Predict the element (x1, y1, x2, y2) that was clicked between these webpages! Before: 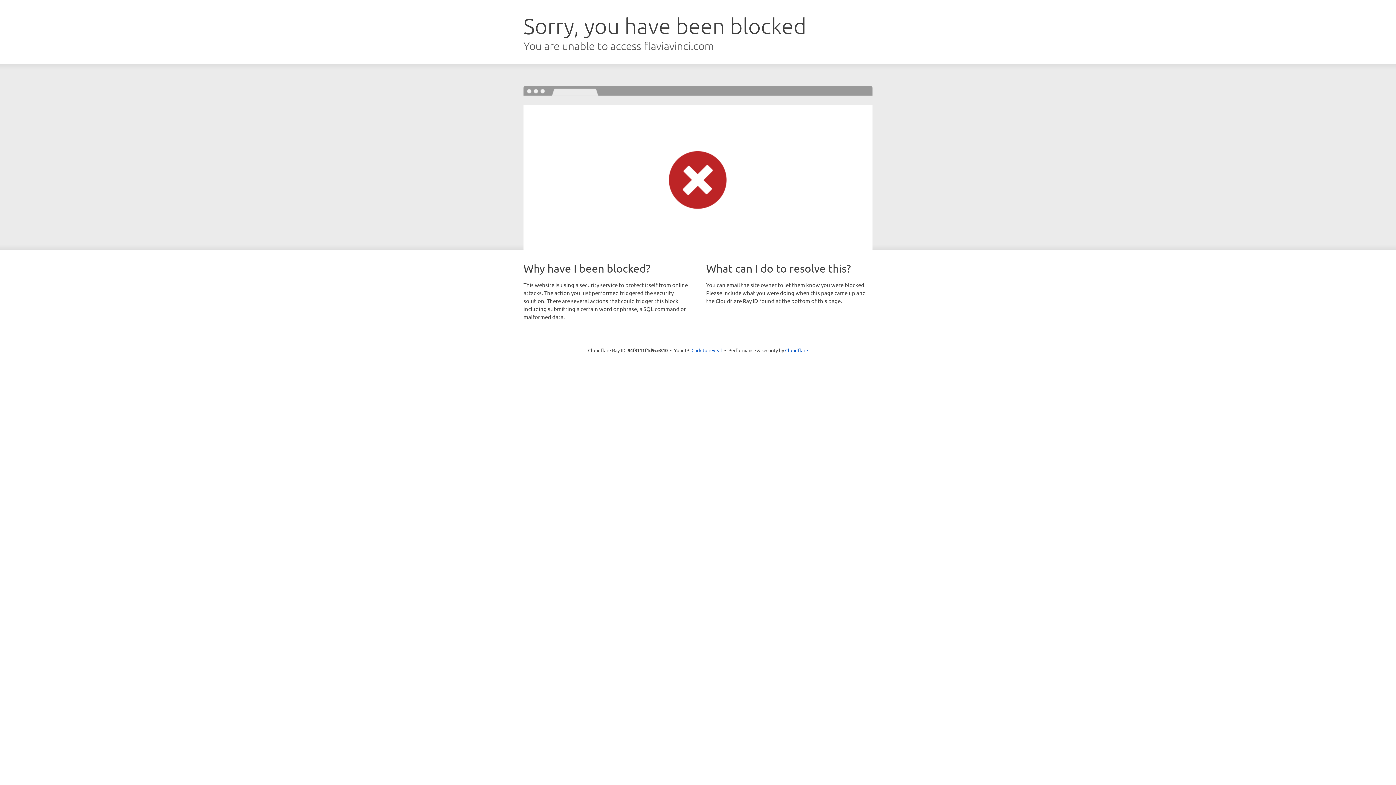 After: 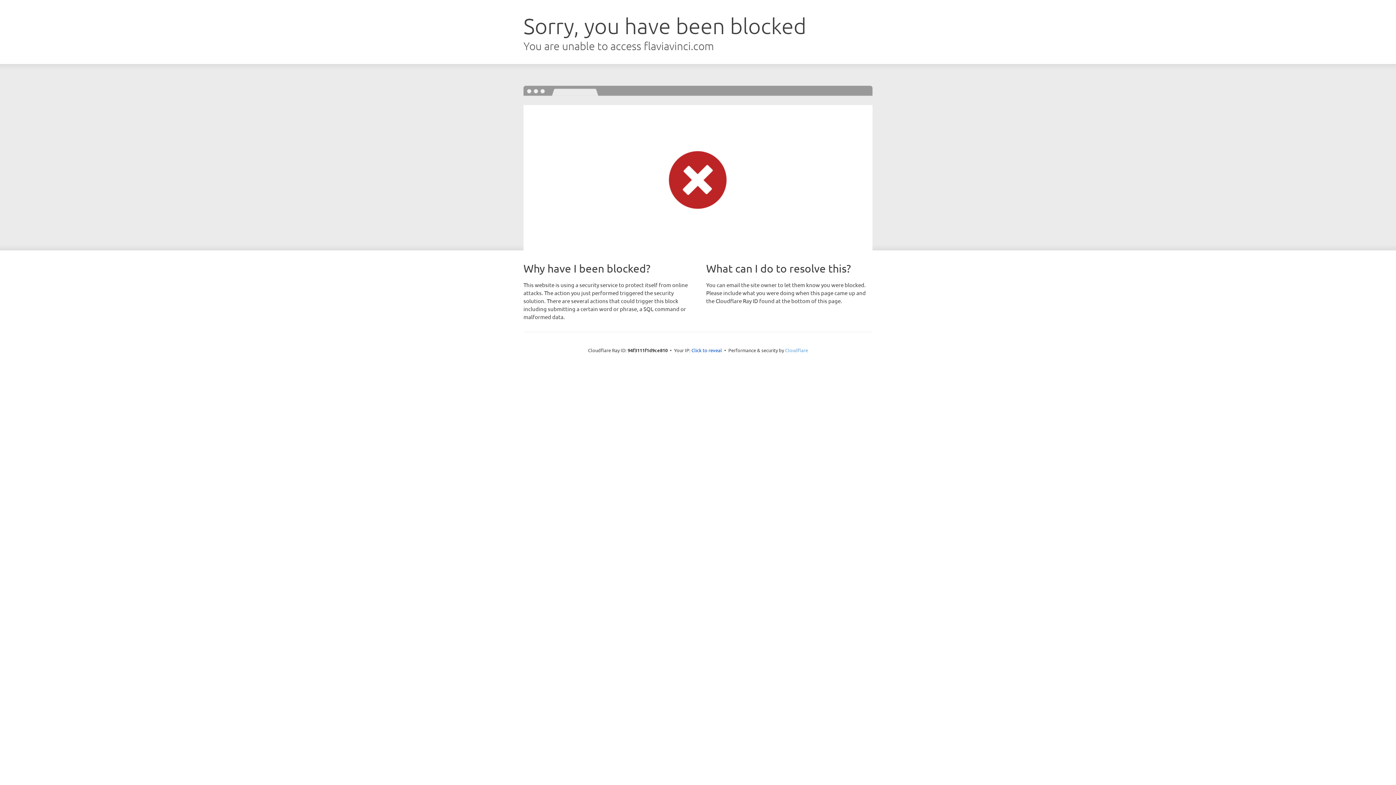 Action: bbox: (785, 347, 808, 353) label: Cloudflare